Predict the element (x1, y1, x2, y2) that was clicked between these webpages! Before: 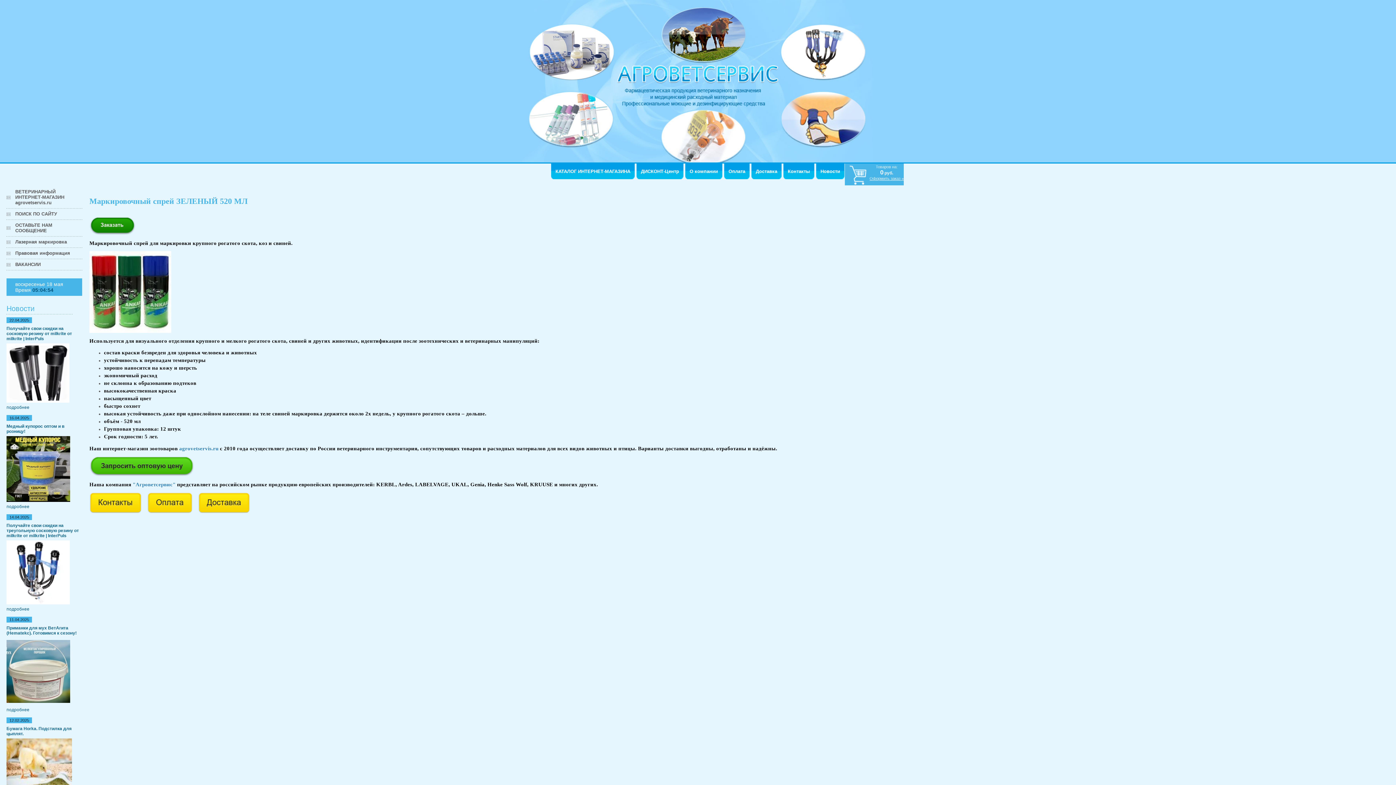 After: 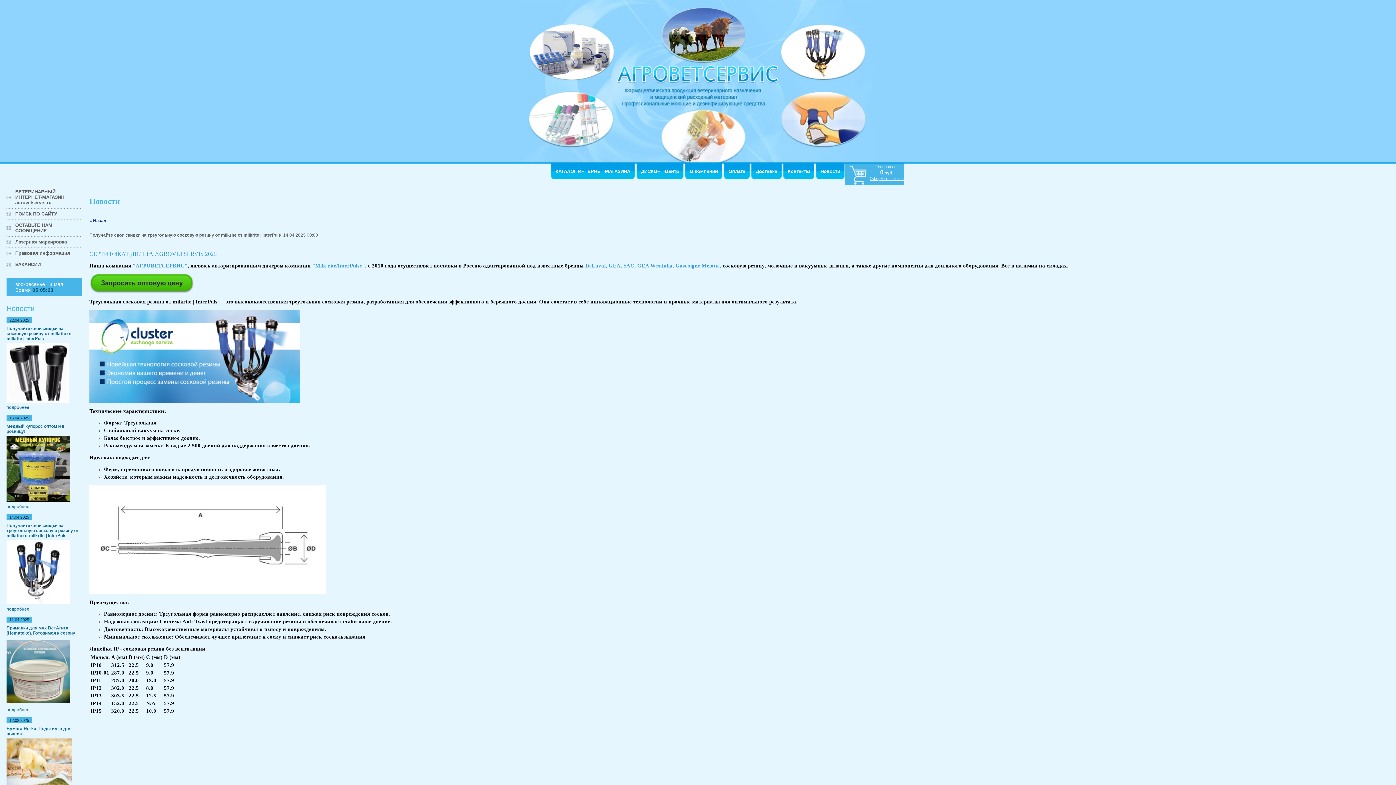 Action: bbox: (6, 606, 29, 612) label: подробнее